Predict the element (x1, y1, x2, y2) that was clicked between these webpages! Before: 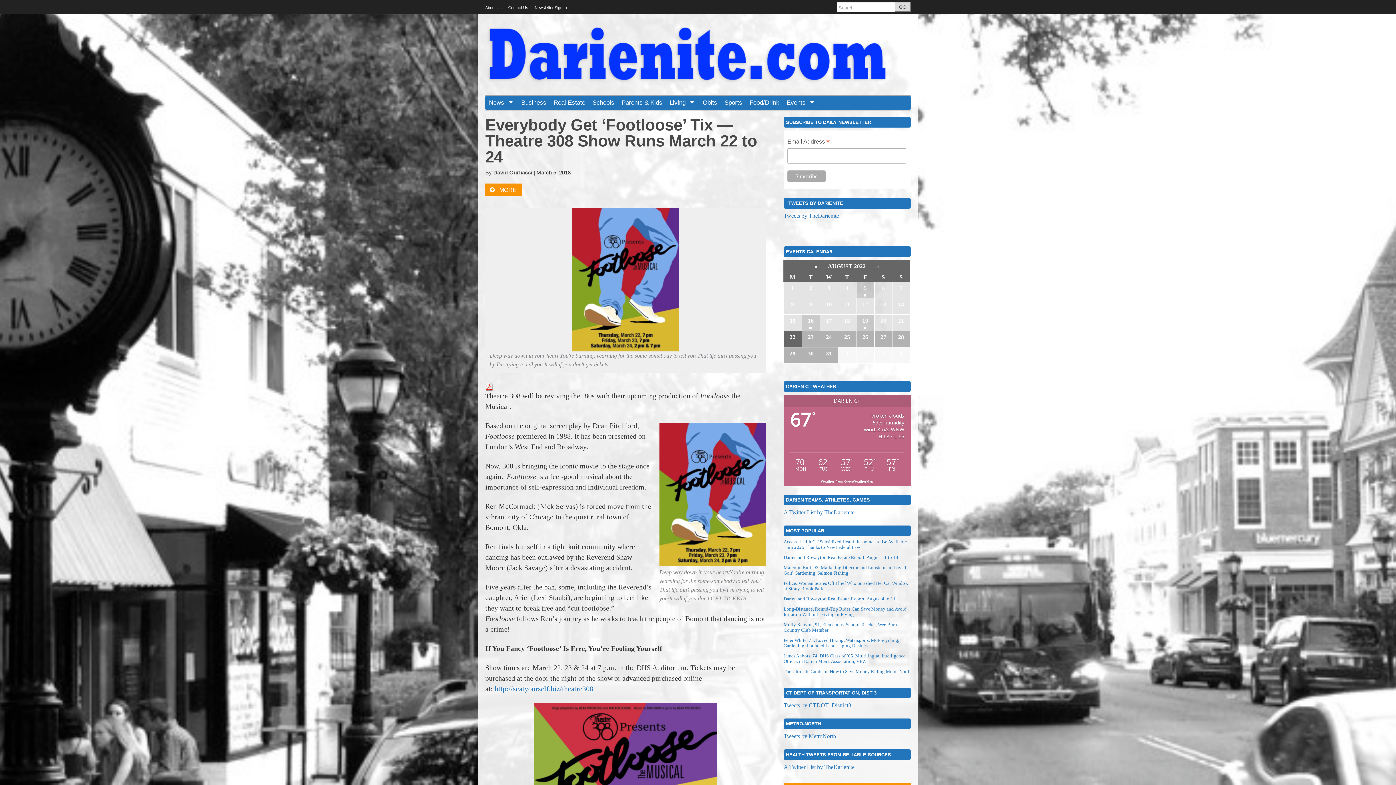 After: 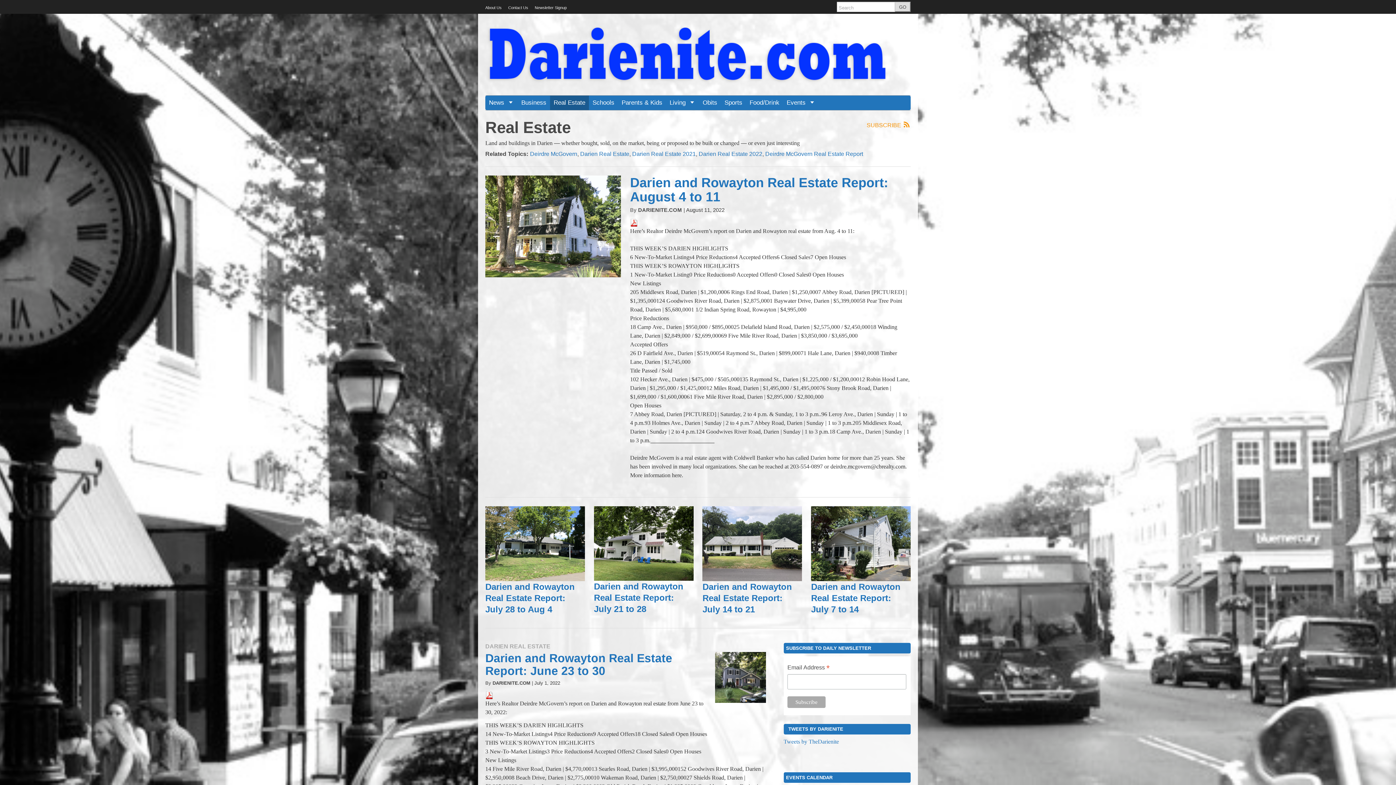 Action: bbox: (550, 95, 589, 110) label: Real Estate